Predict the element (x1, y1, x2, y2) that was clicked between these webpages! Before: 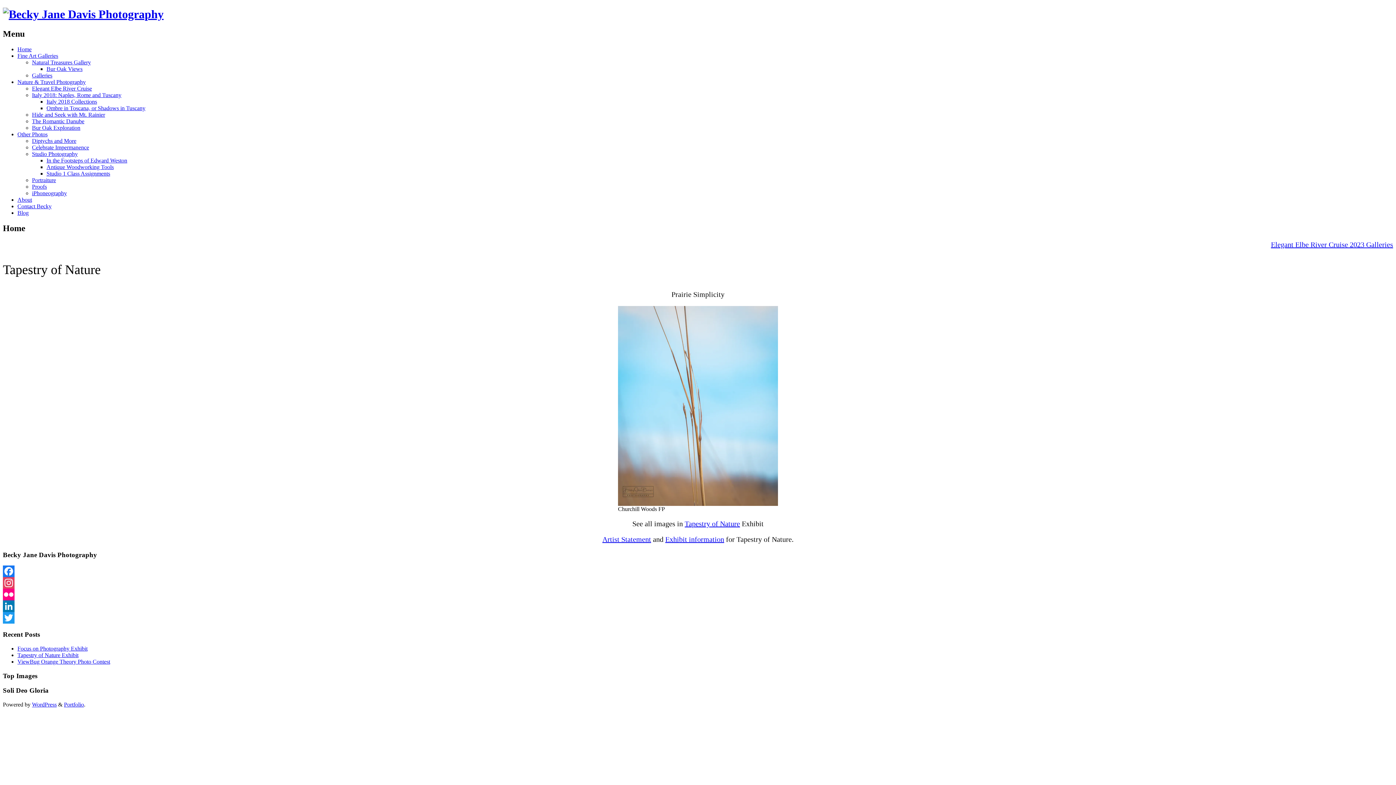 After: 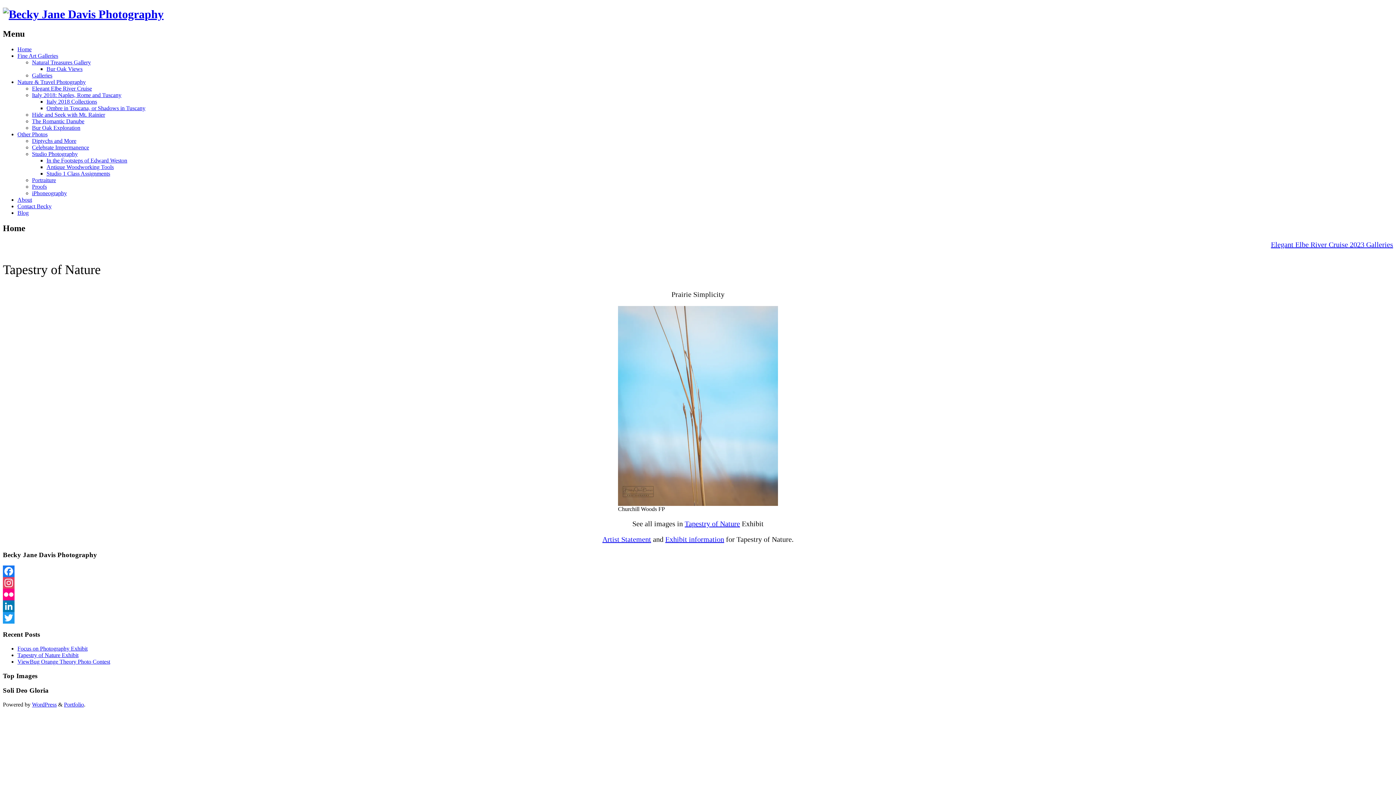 Action: label: Facebook bbox: (2, 565, 1393, 577)